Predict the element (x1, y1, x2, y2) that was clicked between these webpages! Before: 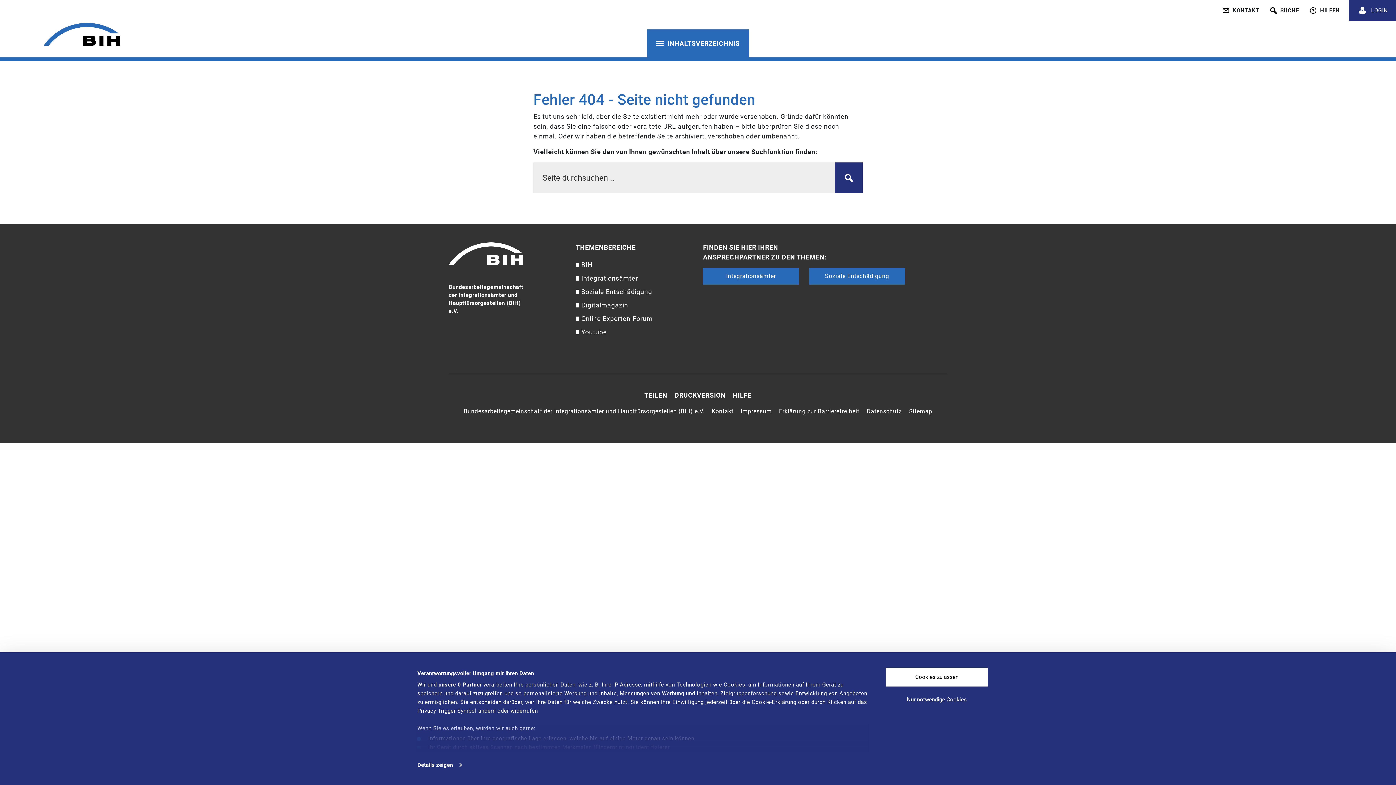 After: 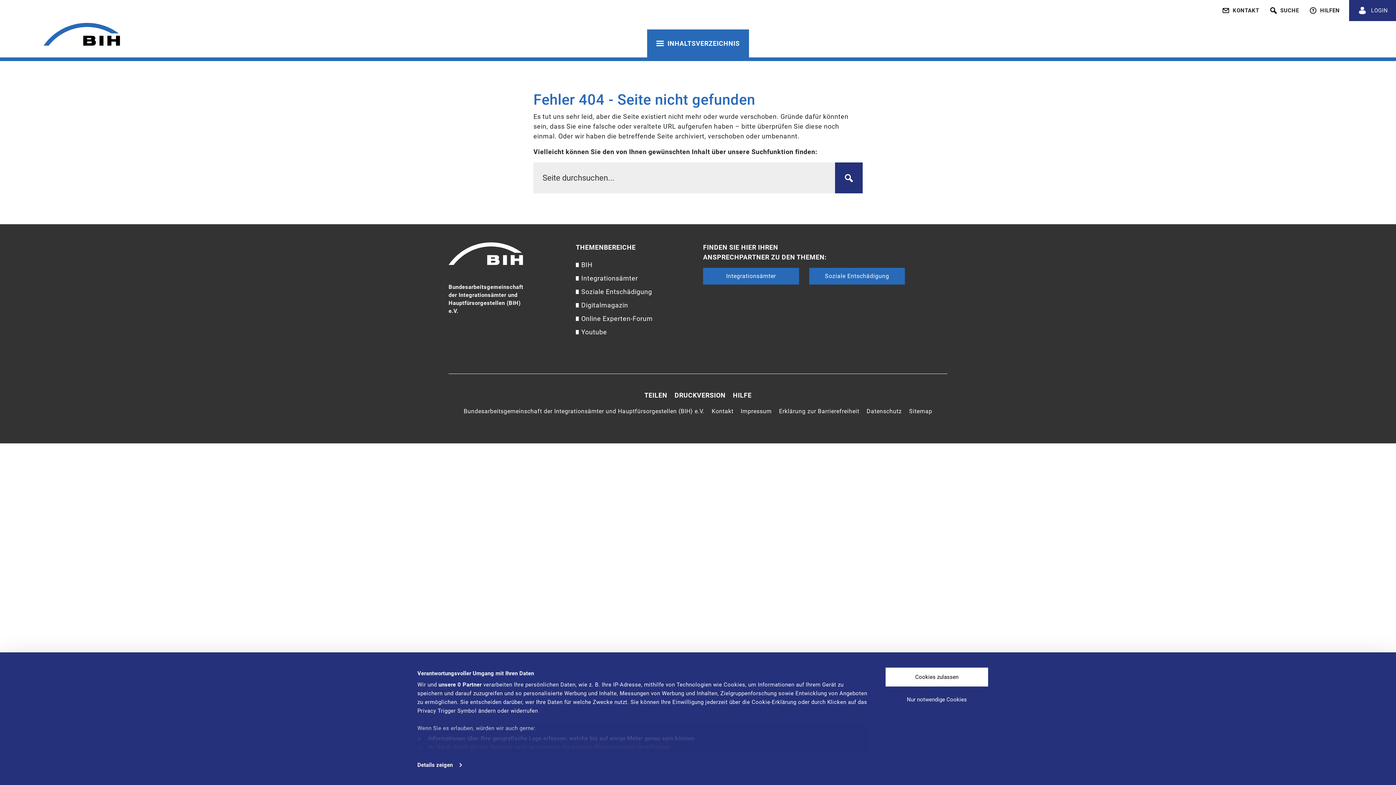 Action: bbox: (674, 391, 725, 399) label: DRUCKVERSION